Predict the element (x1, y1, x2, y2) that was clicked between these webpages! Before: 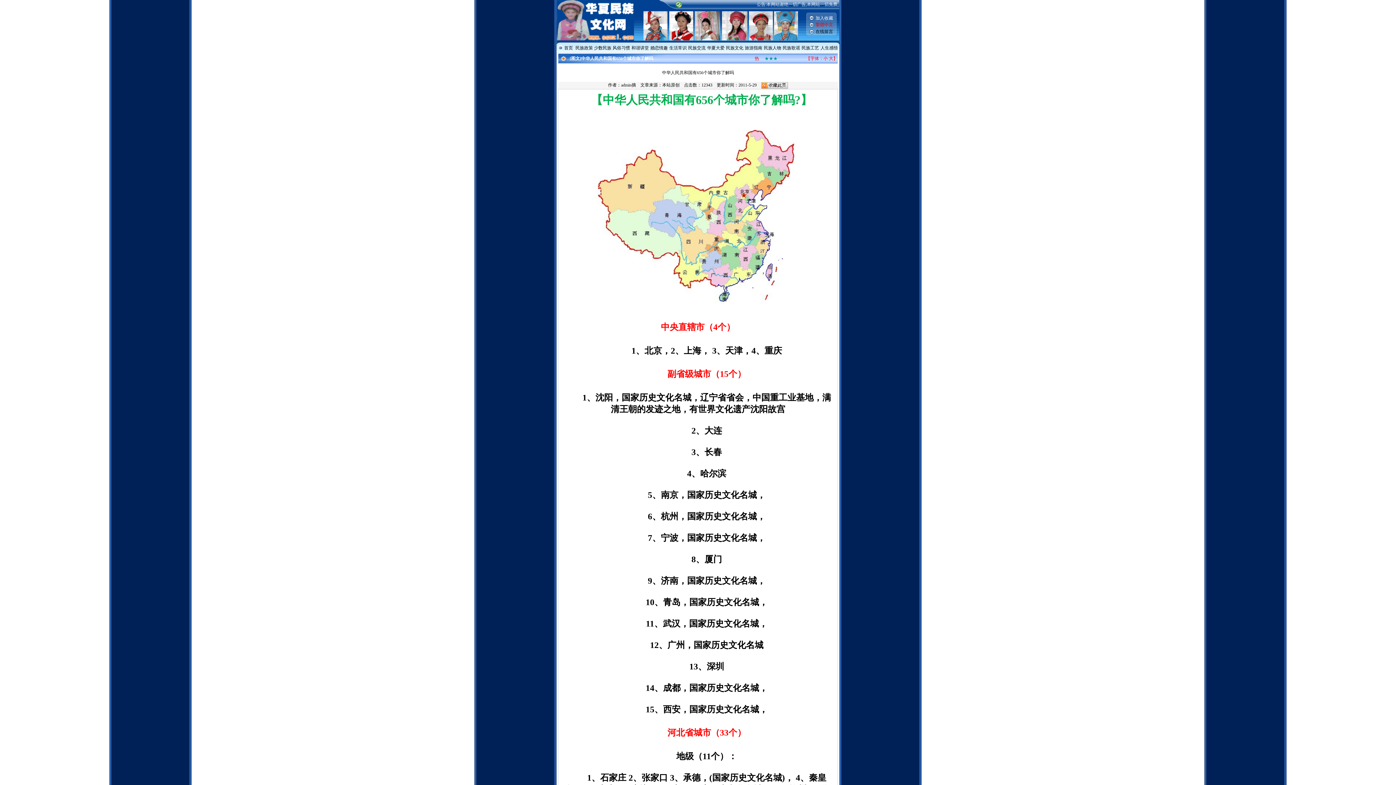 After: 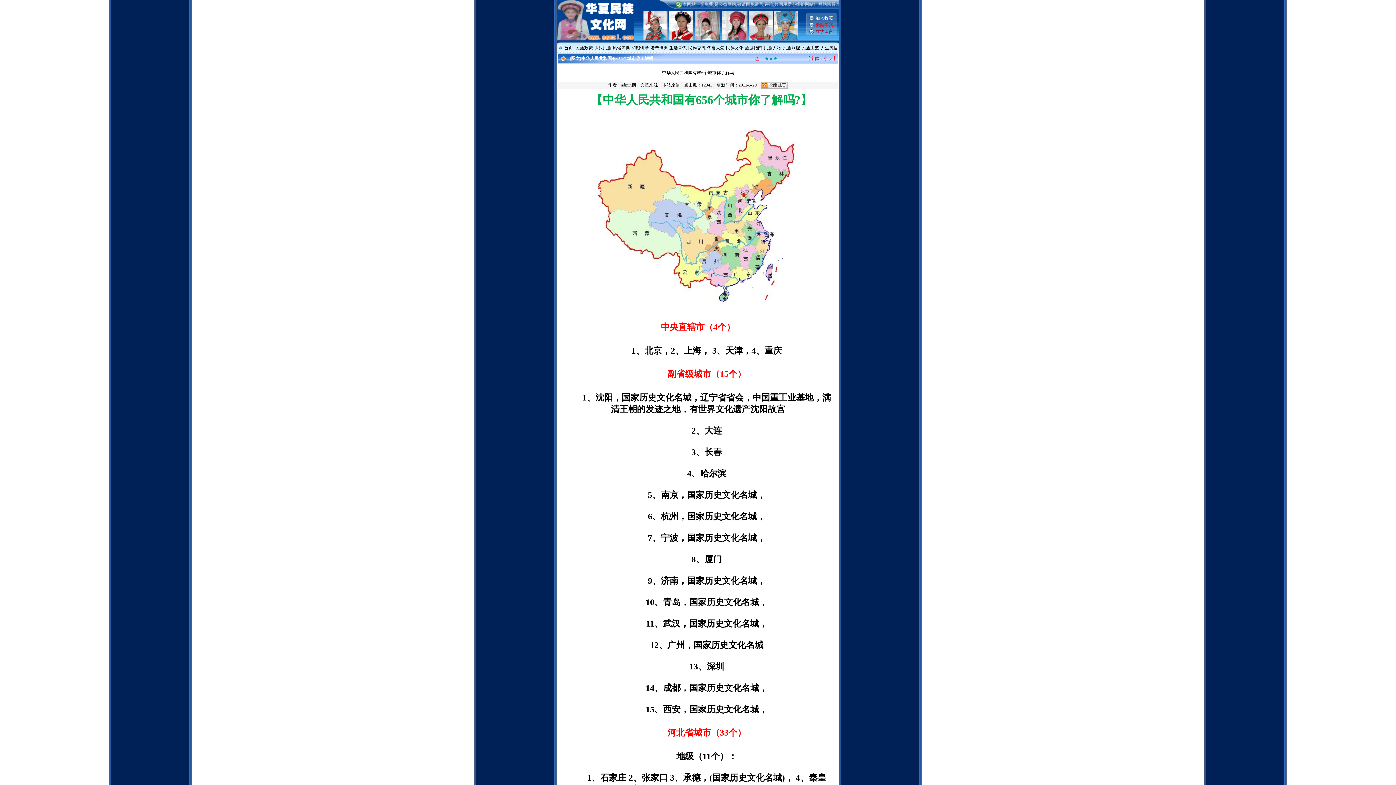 Action: bbox: (815, 29, 833, 34) label: 在线留言